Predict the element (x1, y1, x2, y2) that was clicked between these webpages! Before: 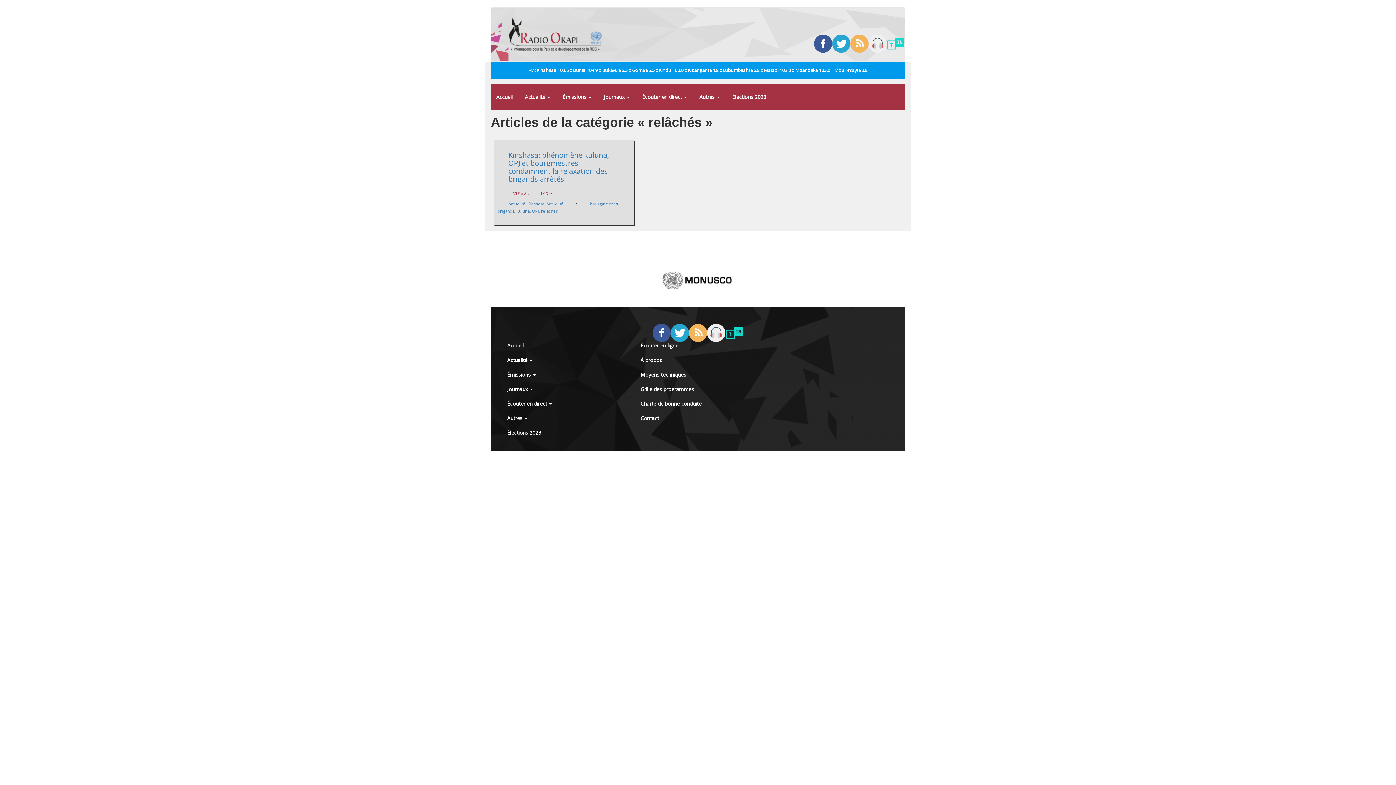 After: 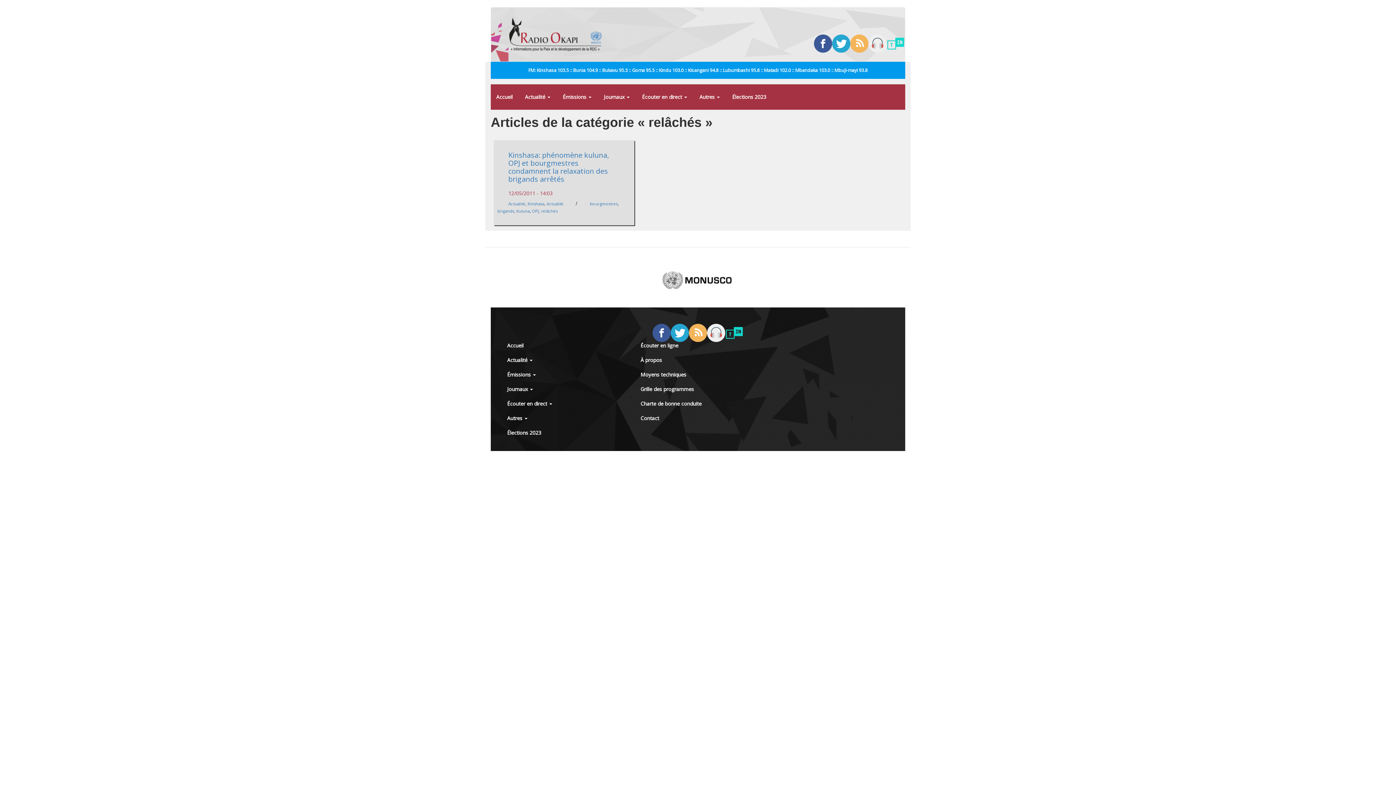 Action: bbox: (868, 39, 886, 46)